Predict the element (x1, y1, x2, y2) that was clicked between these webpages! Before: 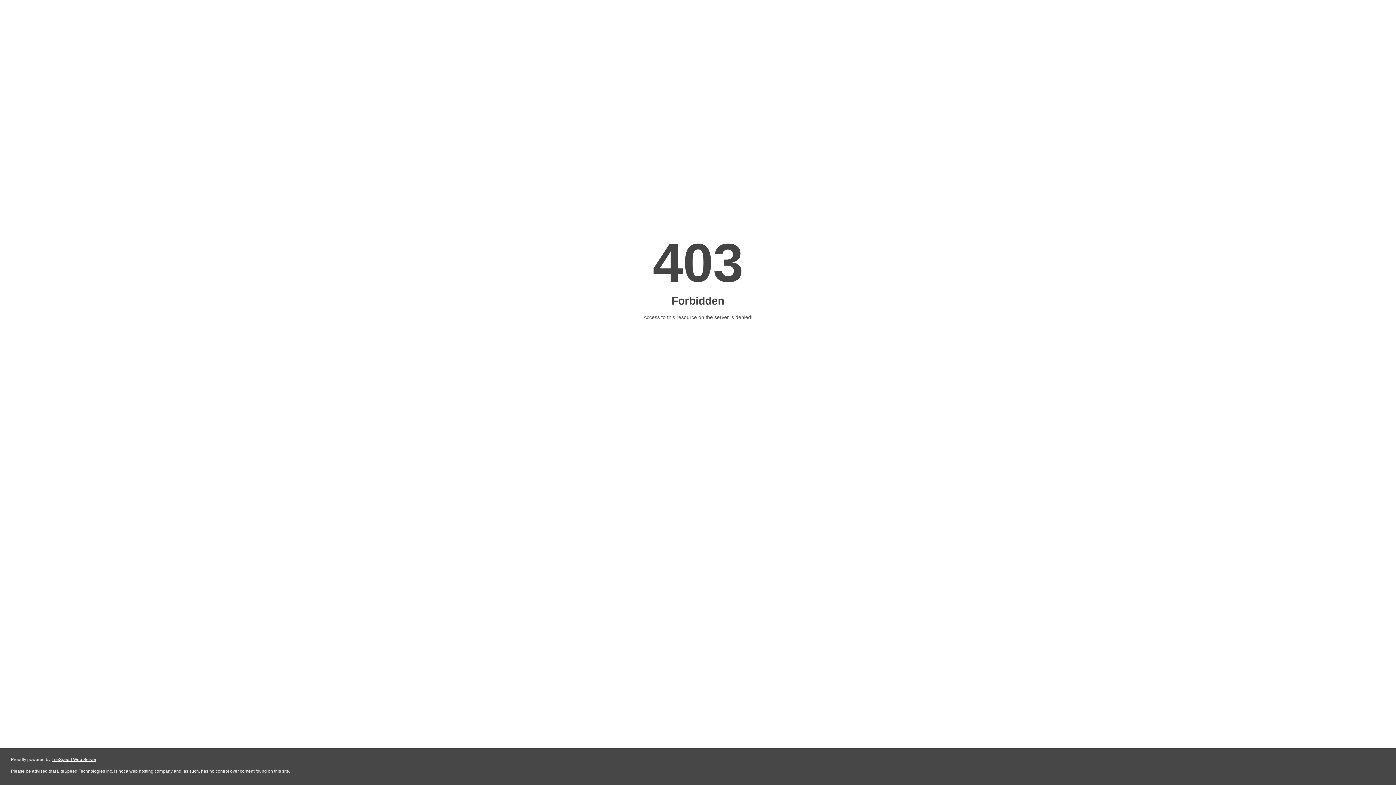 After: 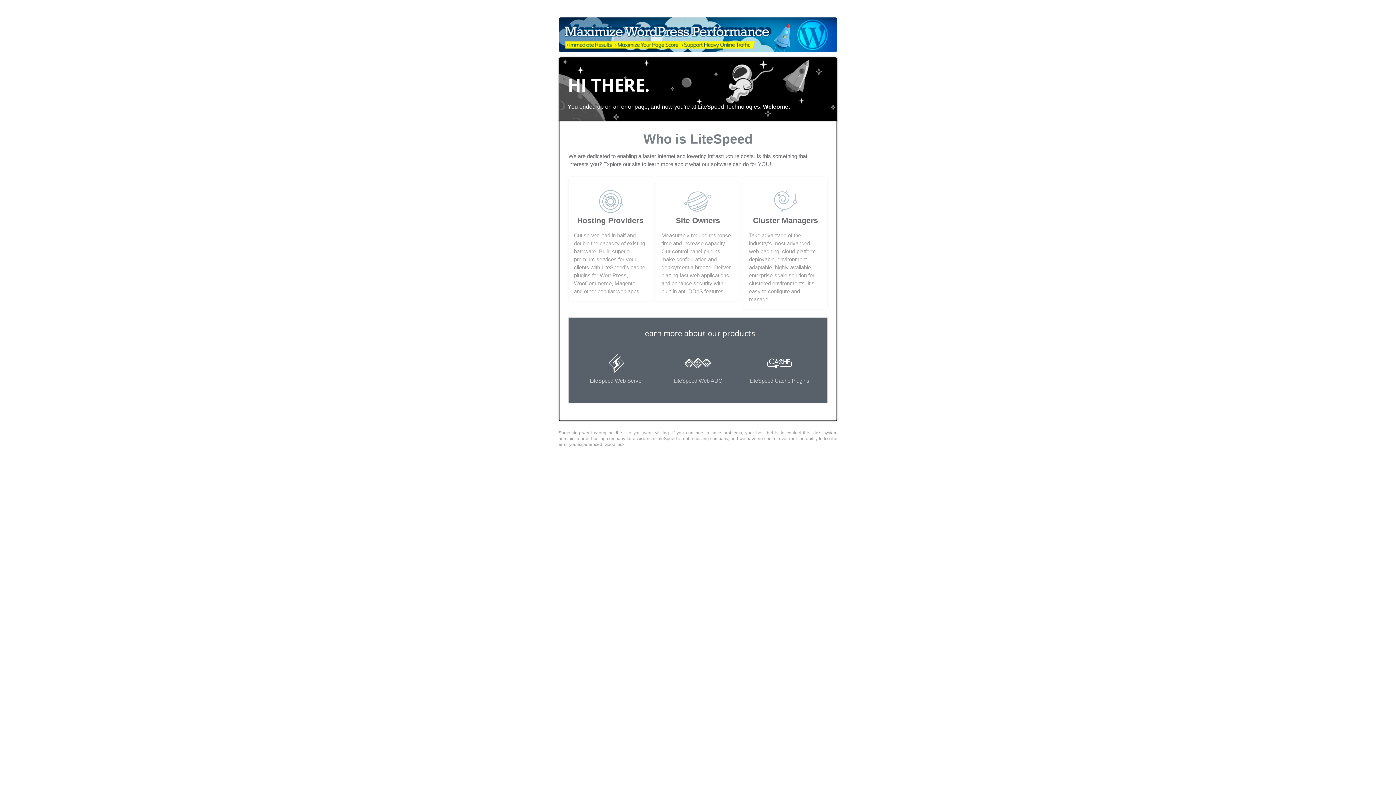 Action: bbox: (51, 757, 96, 762) label: LiteSpeed Web Server